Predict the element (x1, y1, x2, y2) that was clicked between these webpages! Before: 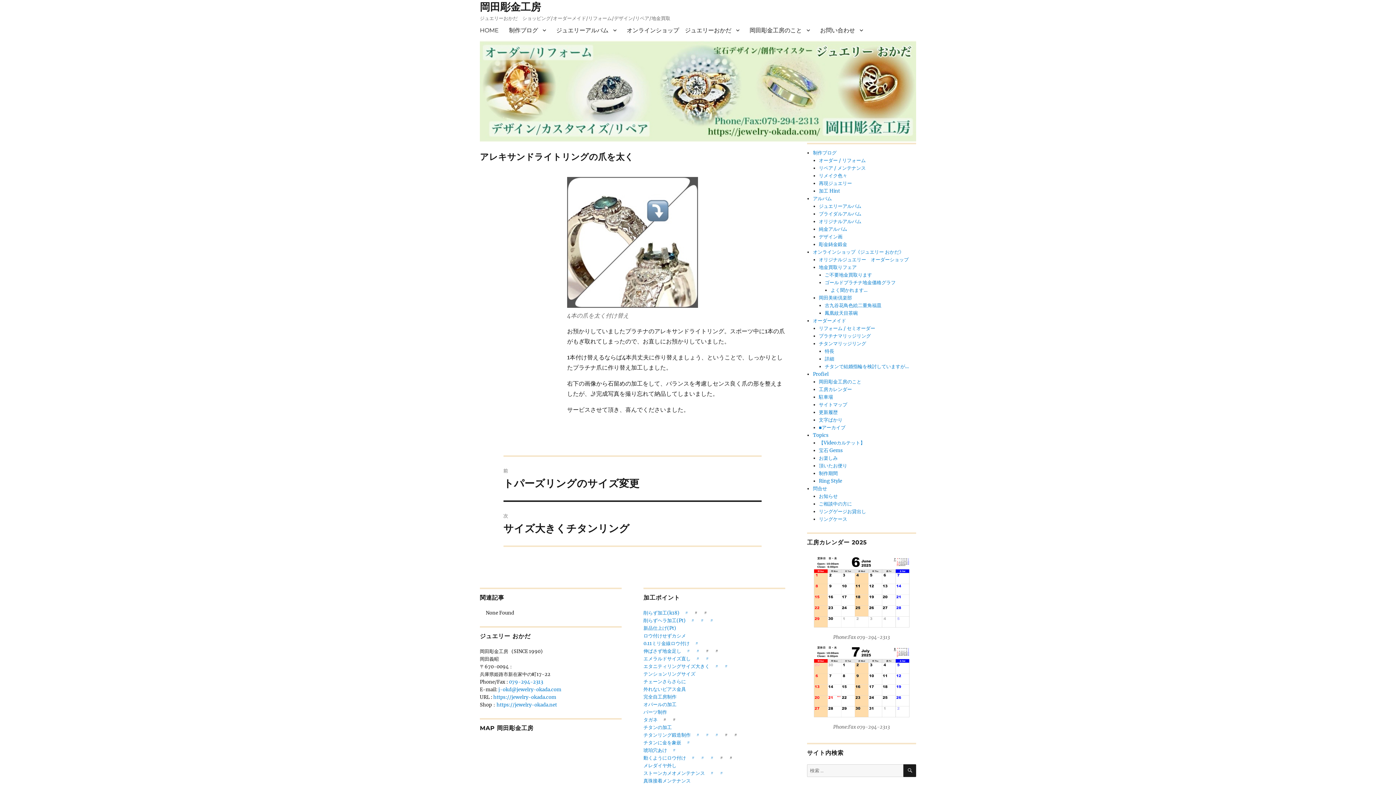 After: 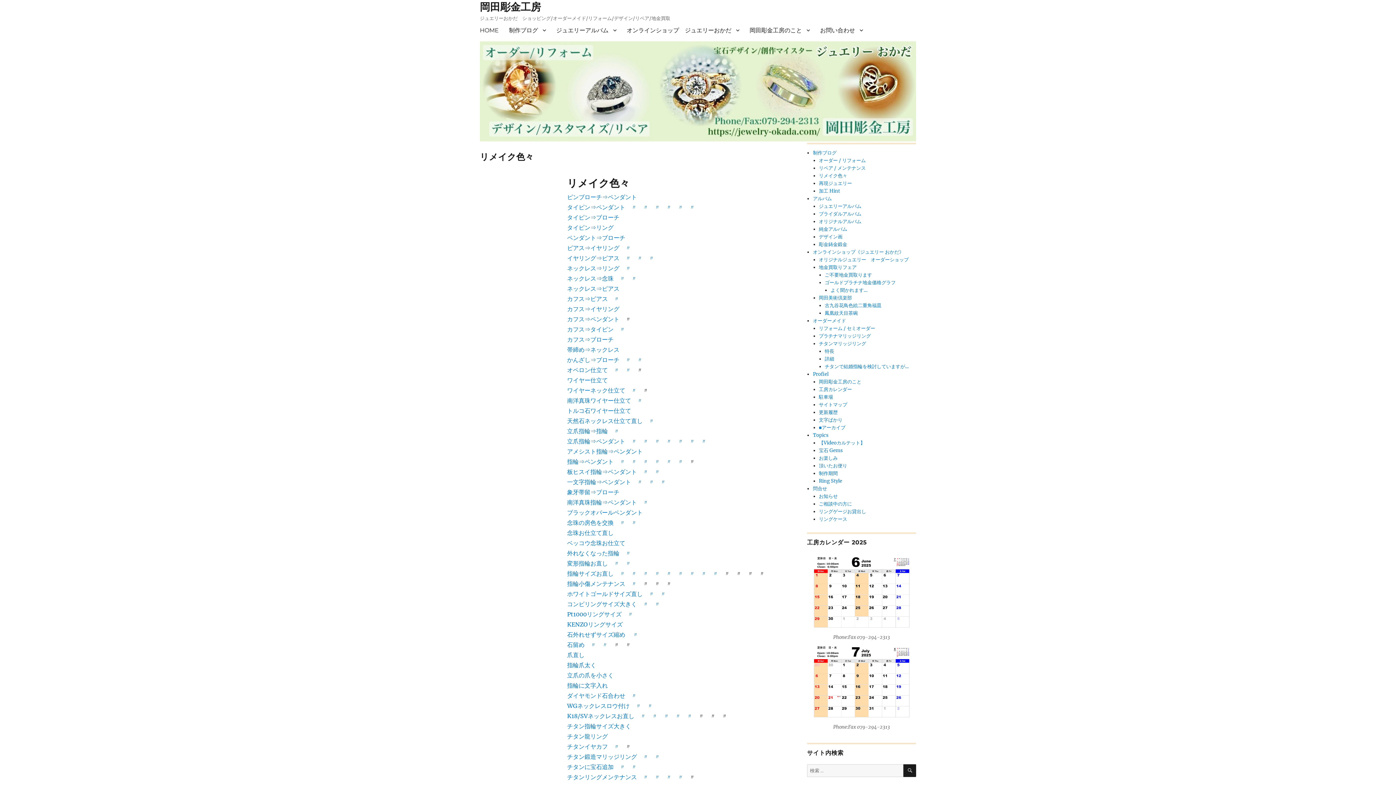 Action: bbox: (819, 172, 847, 178) label: リメイク色々